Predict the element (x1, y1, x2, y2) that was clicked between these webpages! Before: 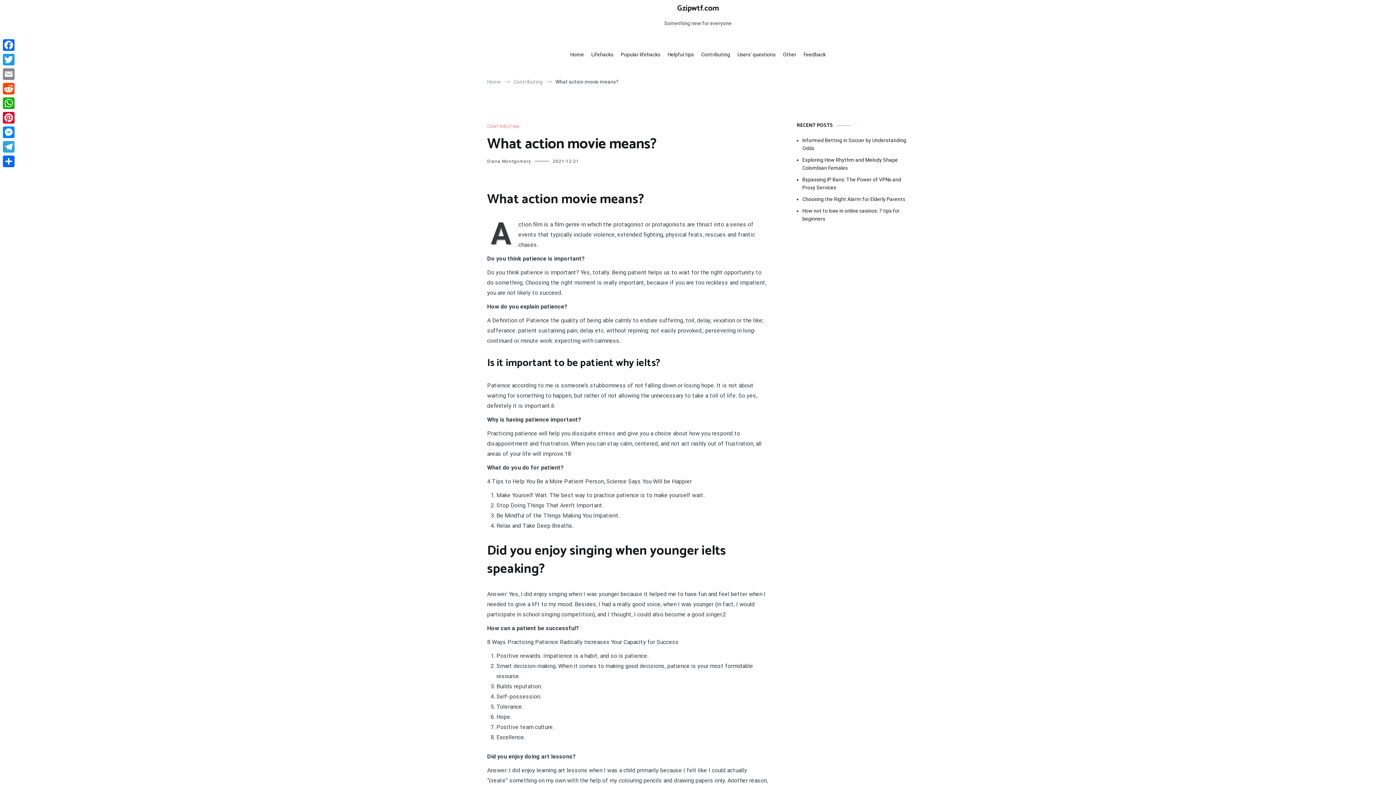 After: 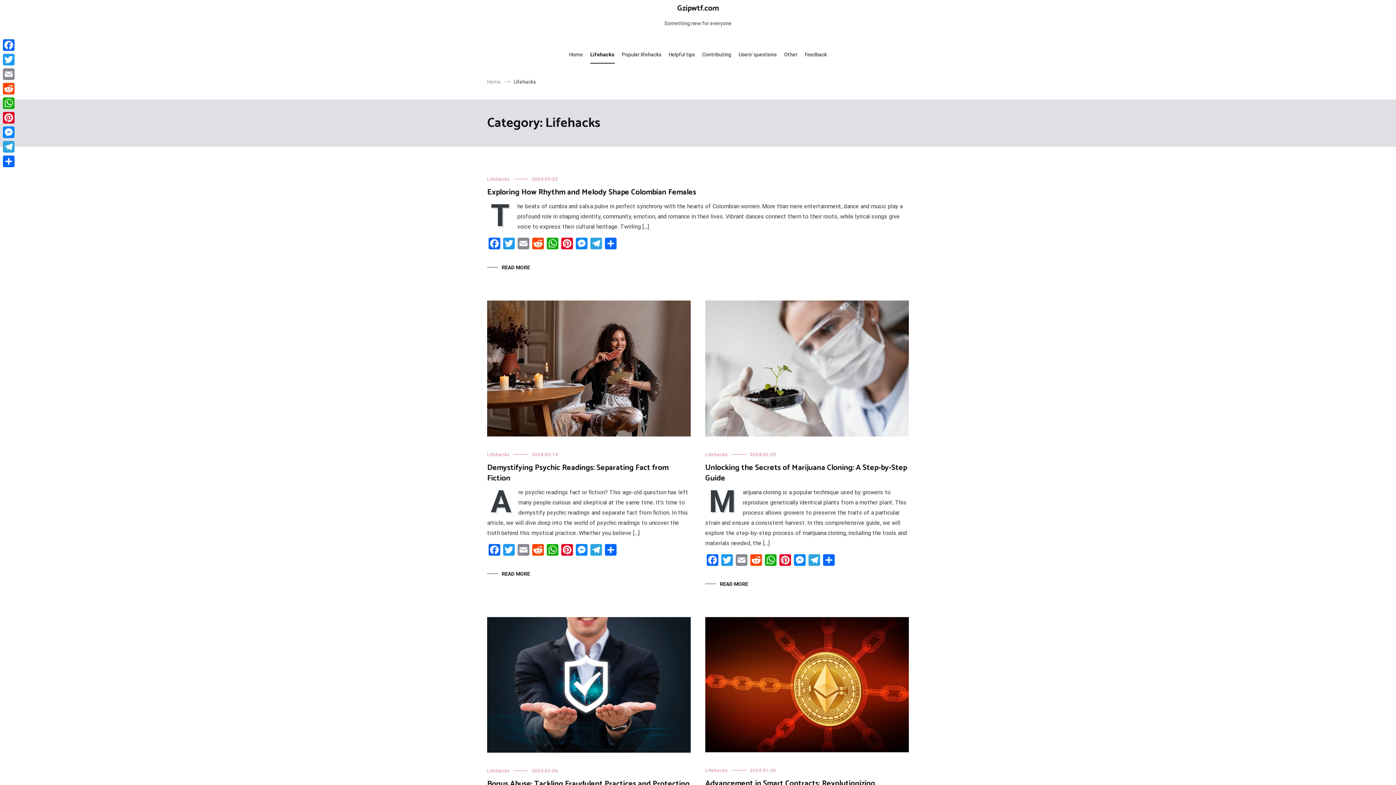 Action: bbox: (591, 46, 613, 63) label: Lifehacks